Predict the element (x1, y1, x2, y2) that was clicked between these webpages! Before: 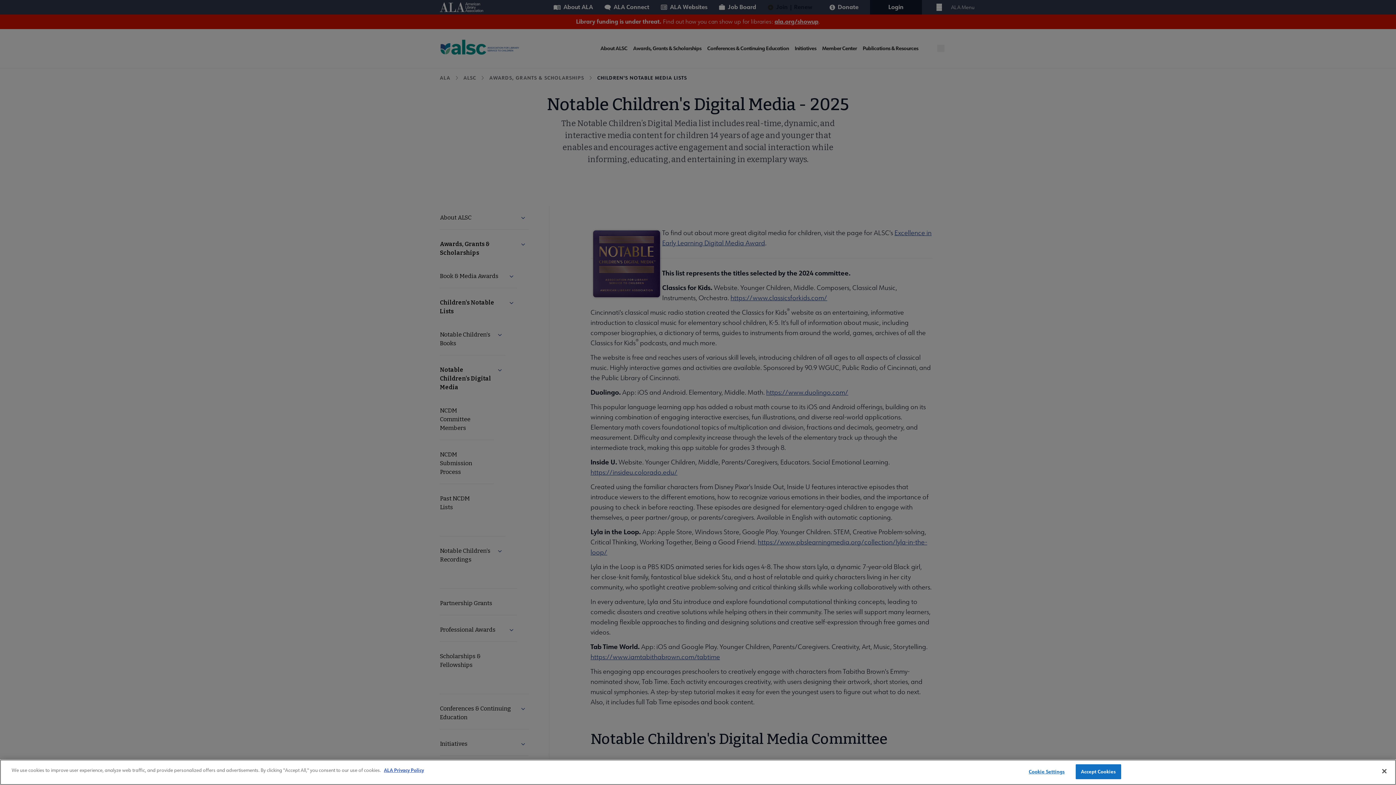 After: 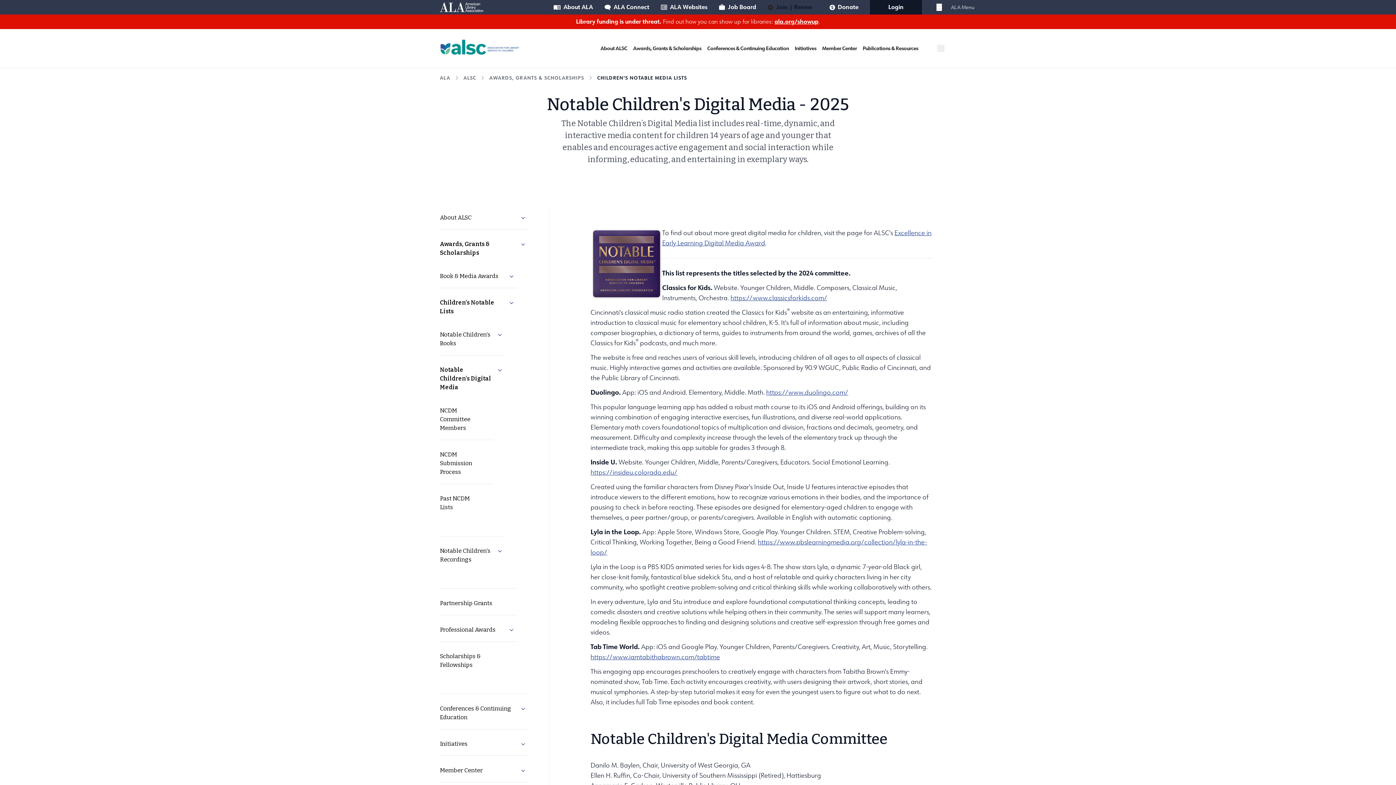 Action: label: Accept Cookies bbox: (1075, 764, 1121, 779)